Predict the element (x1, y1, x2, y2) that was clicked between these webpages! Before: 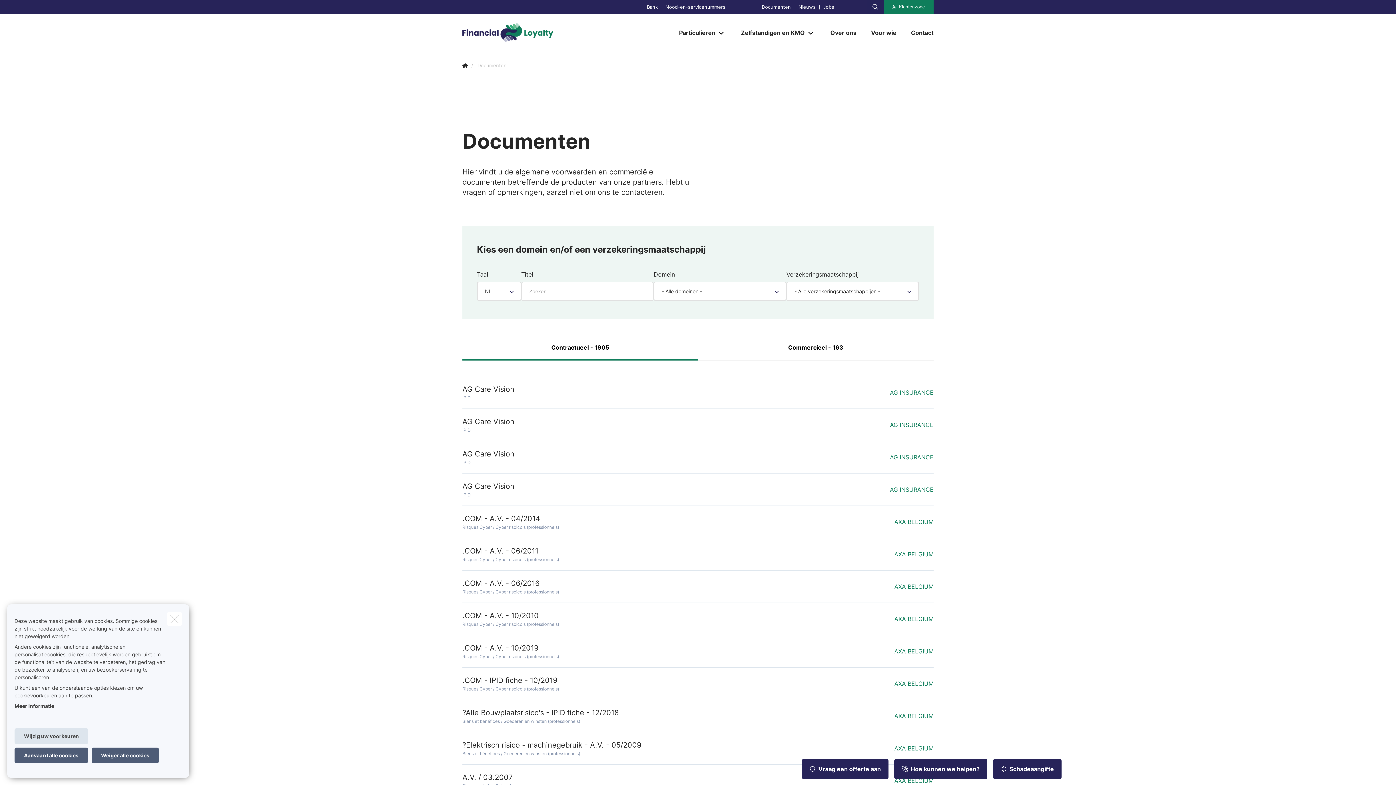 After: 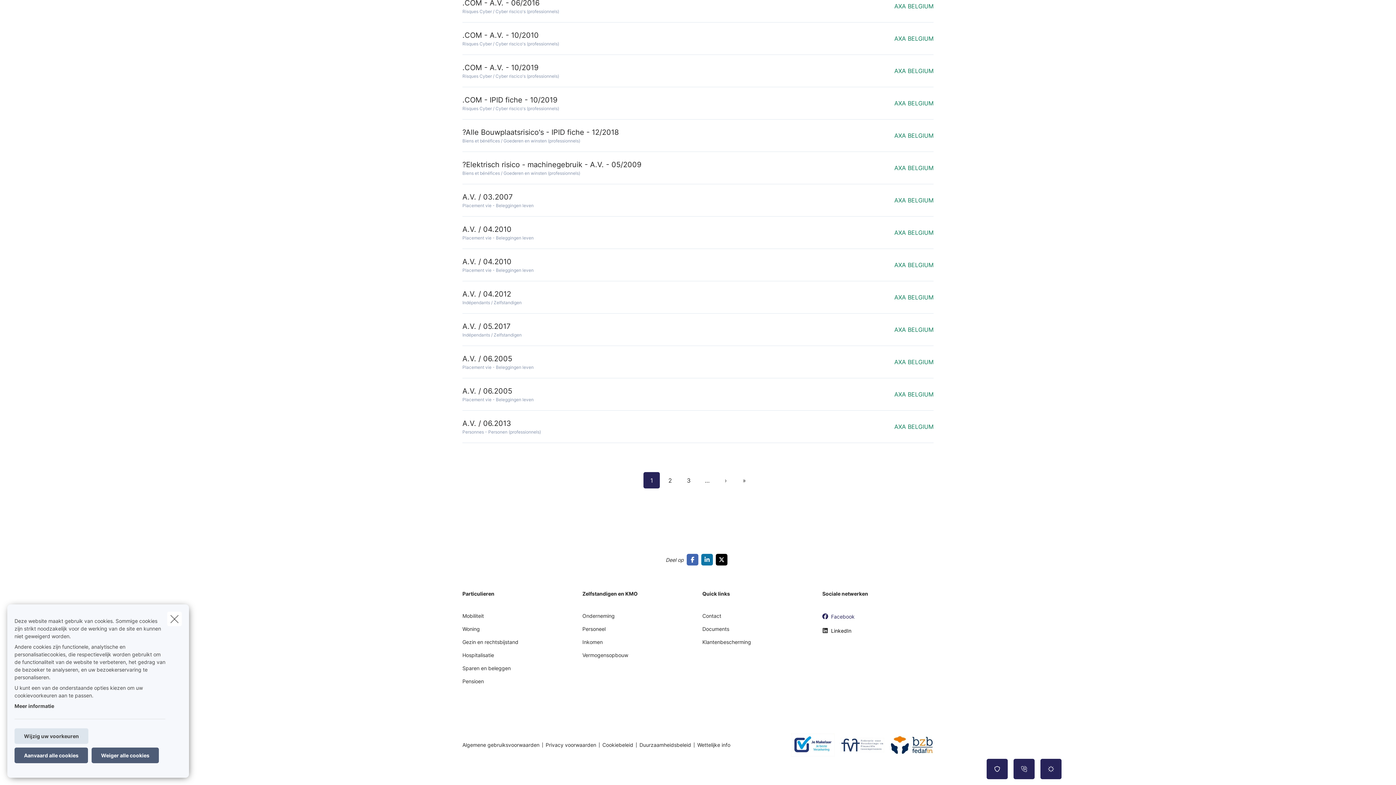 Action: label: Facebook bbox: (822, 529, 854, 543)